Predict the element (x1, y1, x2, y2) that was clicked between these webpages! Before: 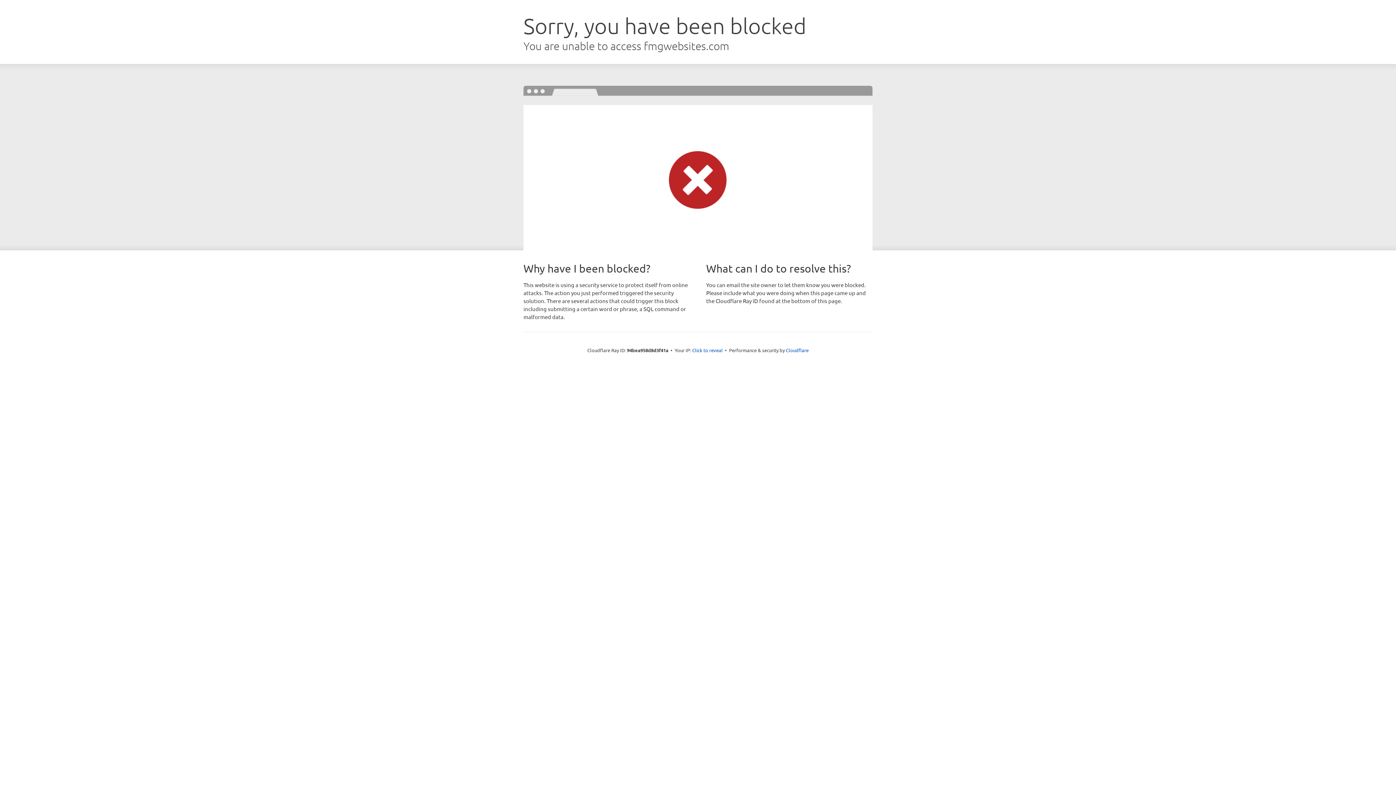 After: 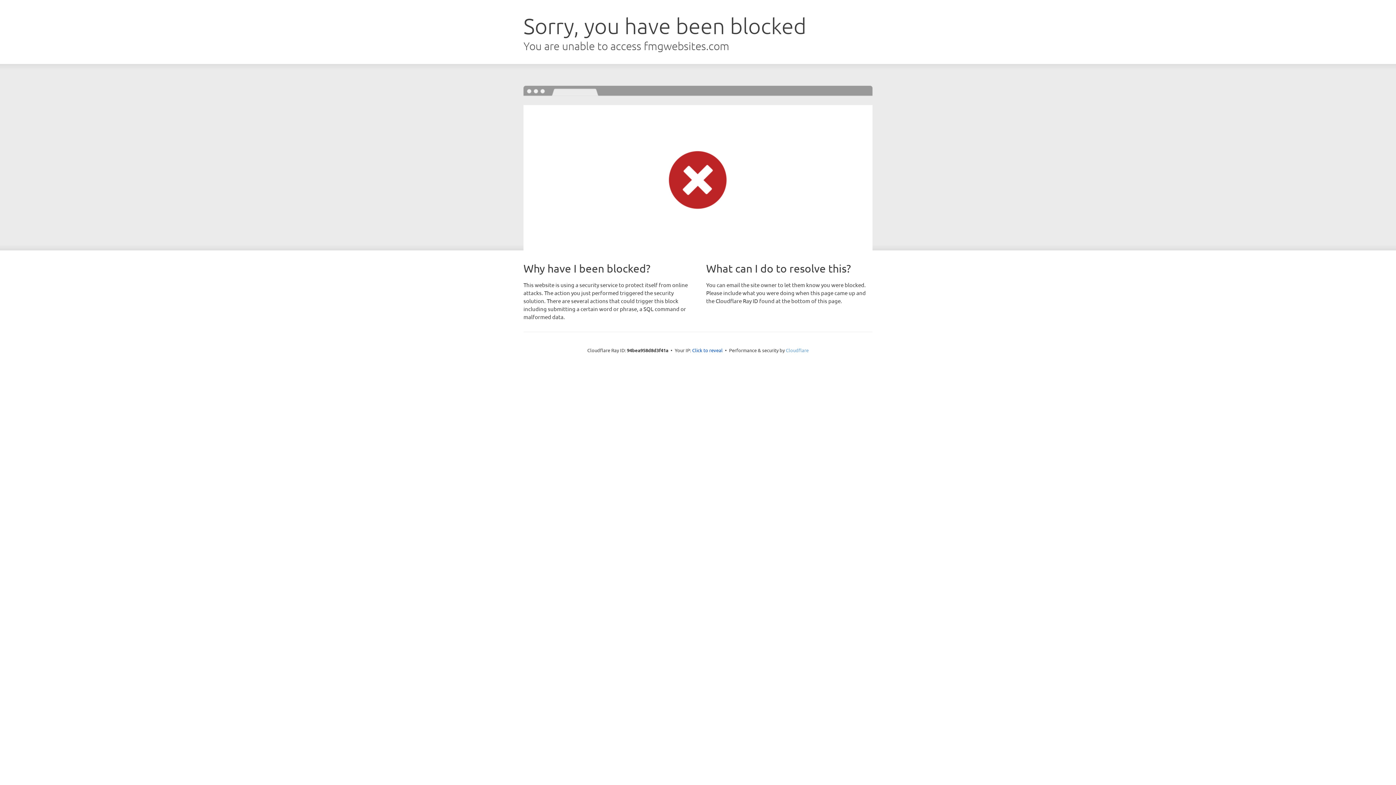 Action: bbox: (786, 347, 808, 353) label: Cloudflare